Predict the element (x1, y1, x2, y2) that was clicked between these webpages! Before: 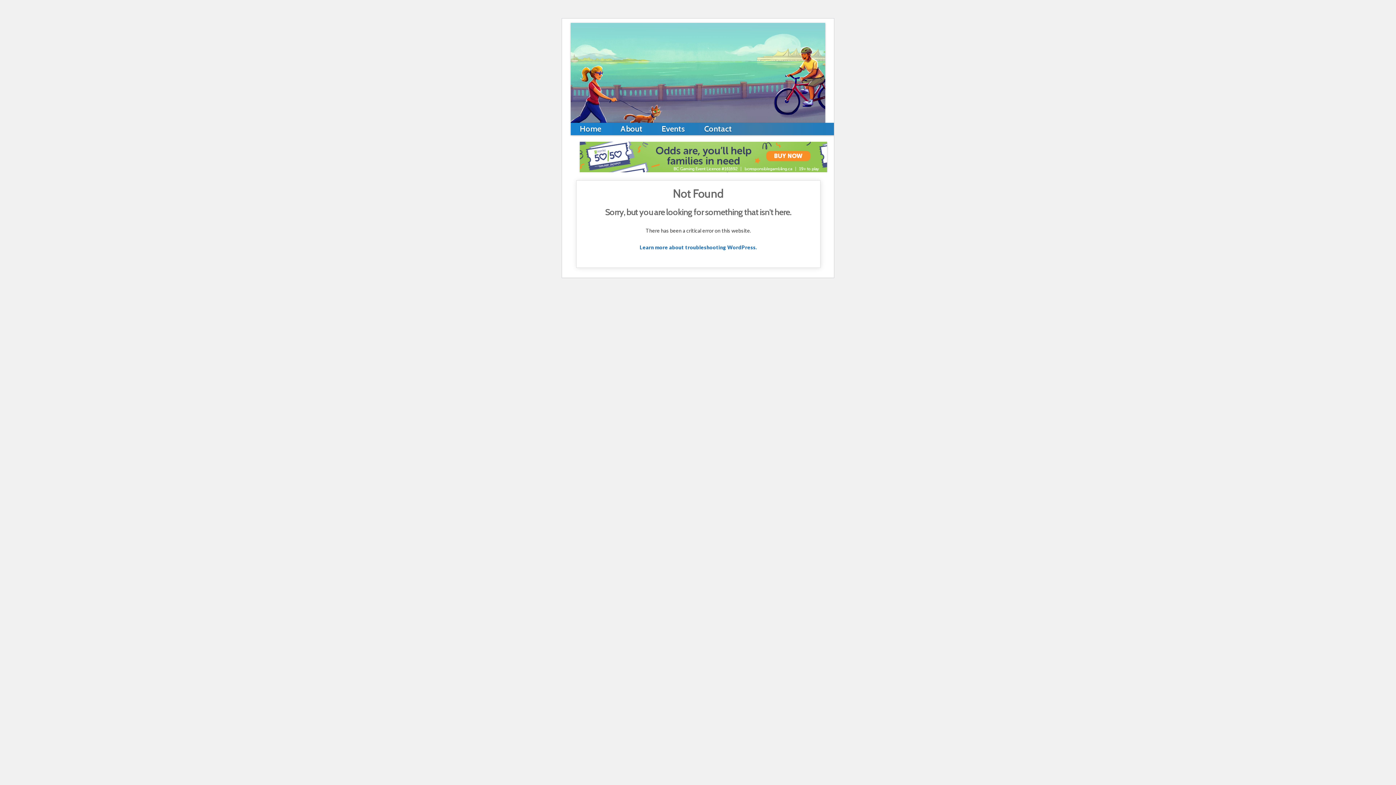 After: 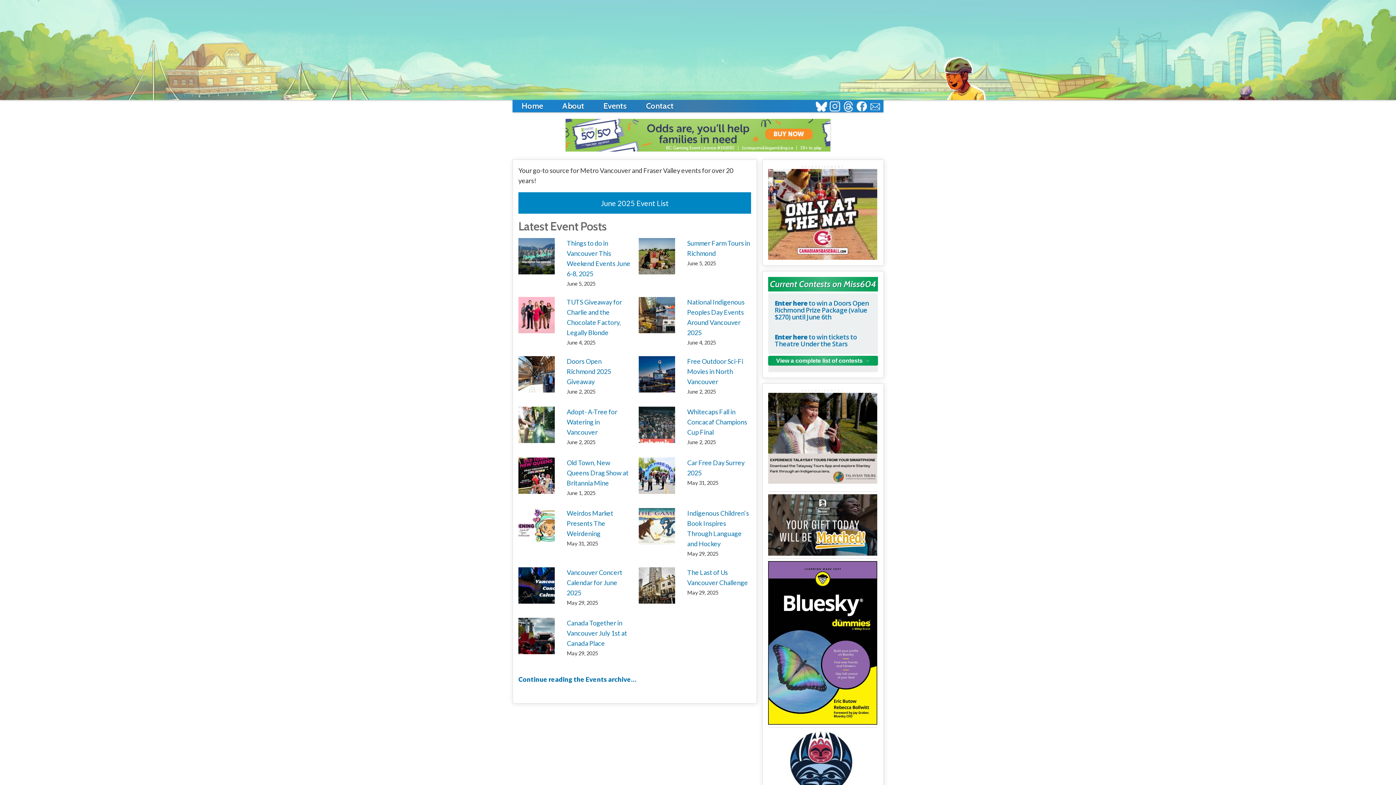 Action: label: Events bbox: (652, 122, 694, 136)